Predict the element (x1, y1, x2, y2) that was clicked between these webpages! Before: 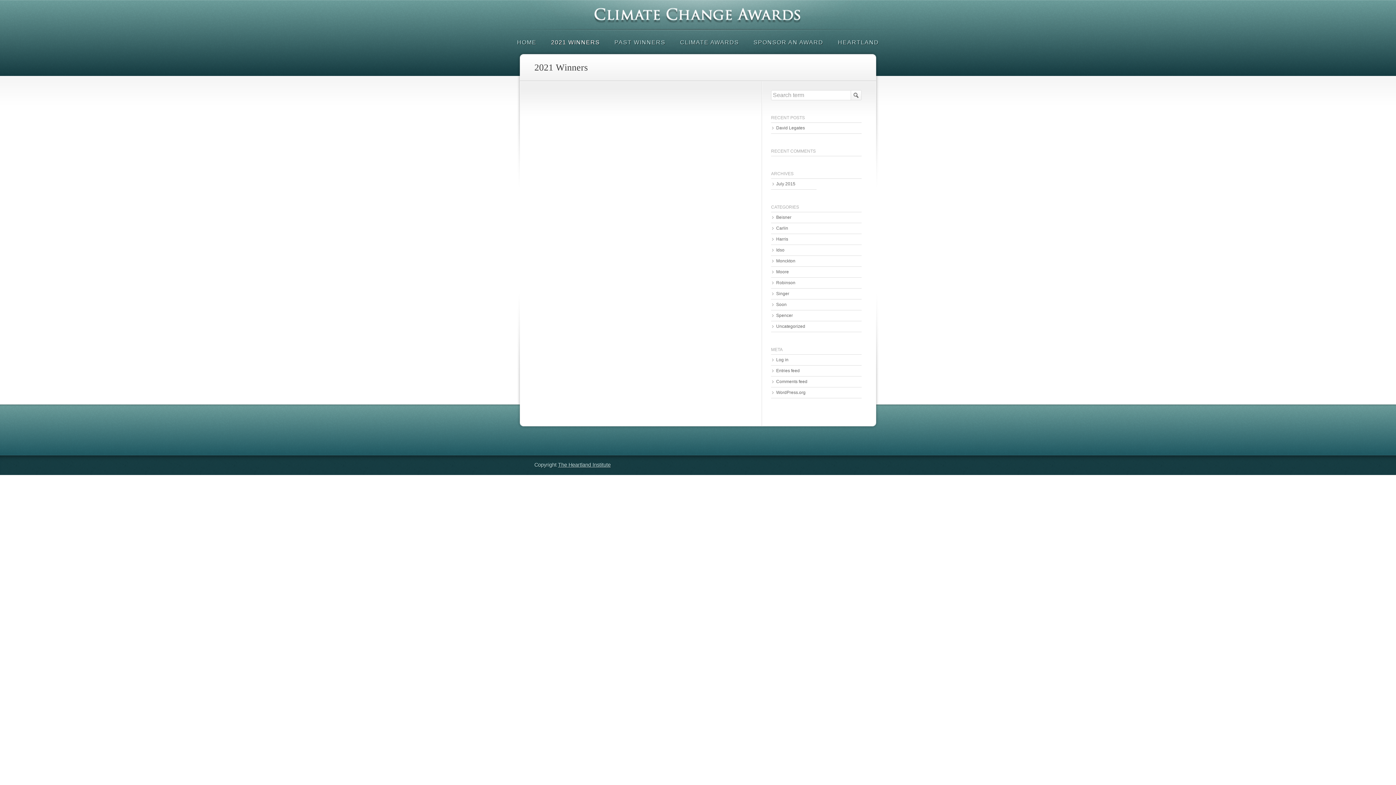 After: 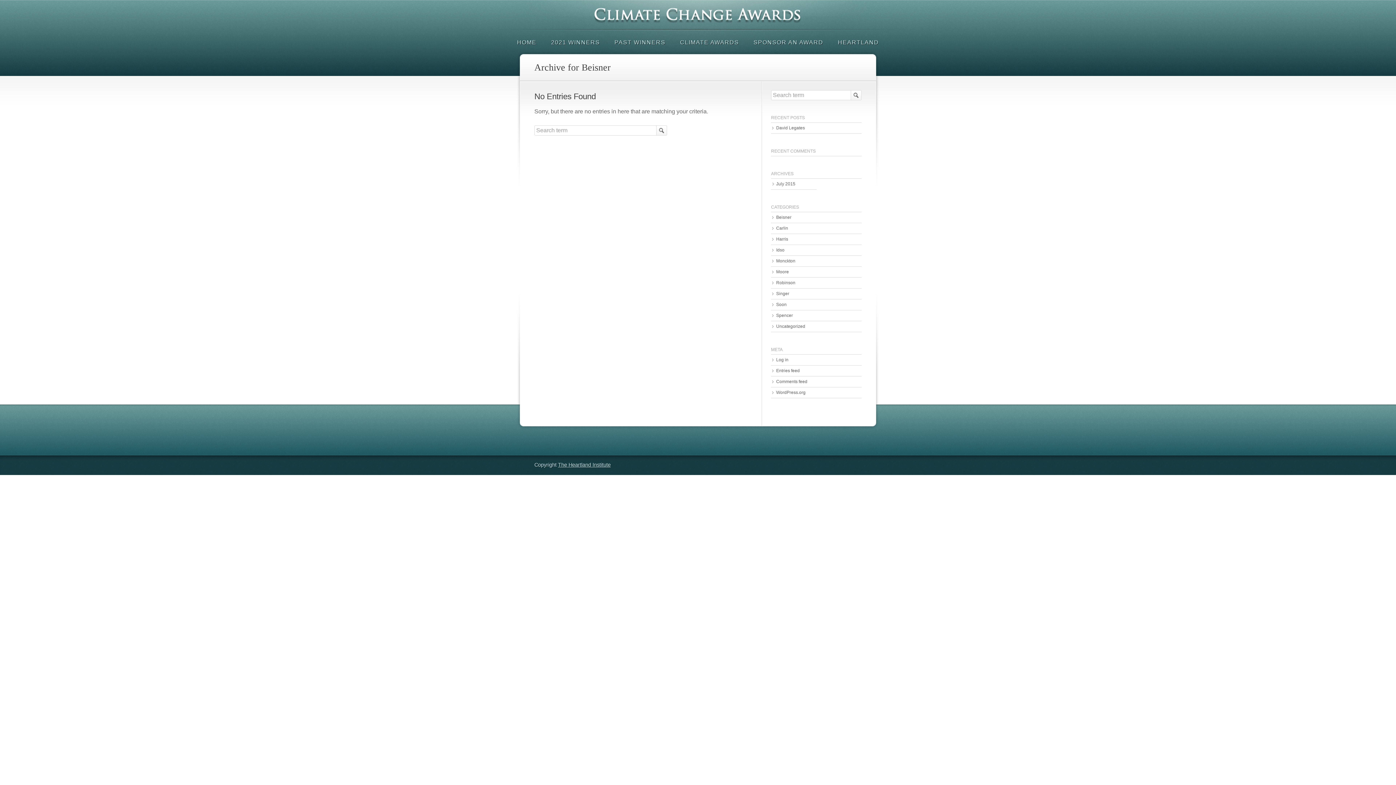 Action: label: Beisner bbox: (771, 212, 861, 222)